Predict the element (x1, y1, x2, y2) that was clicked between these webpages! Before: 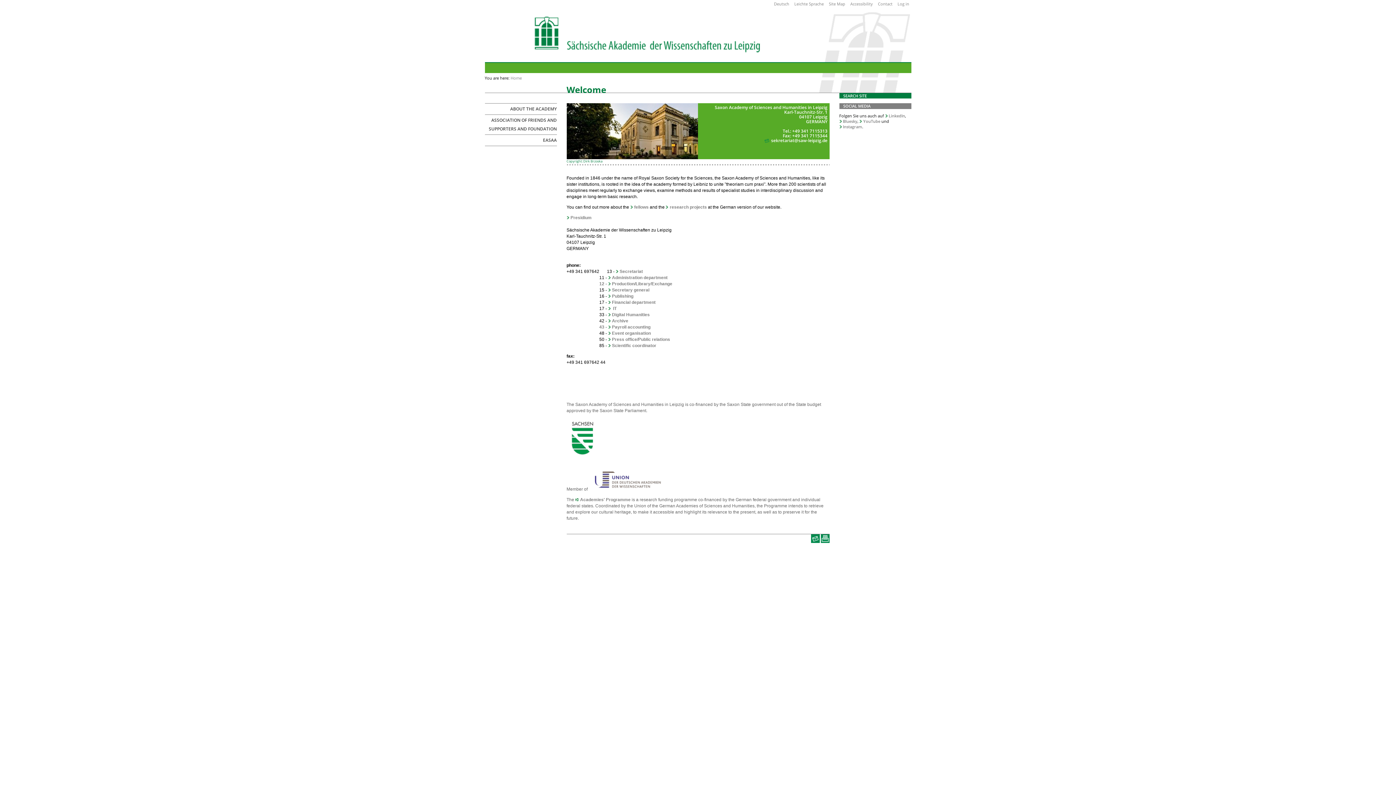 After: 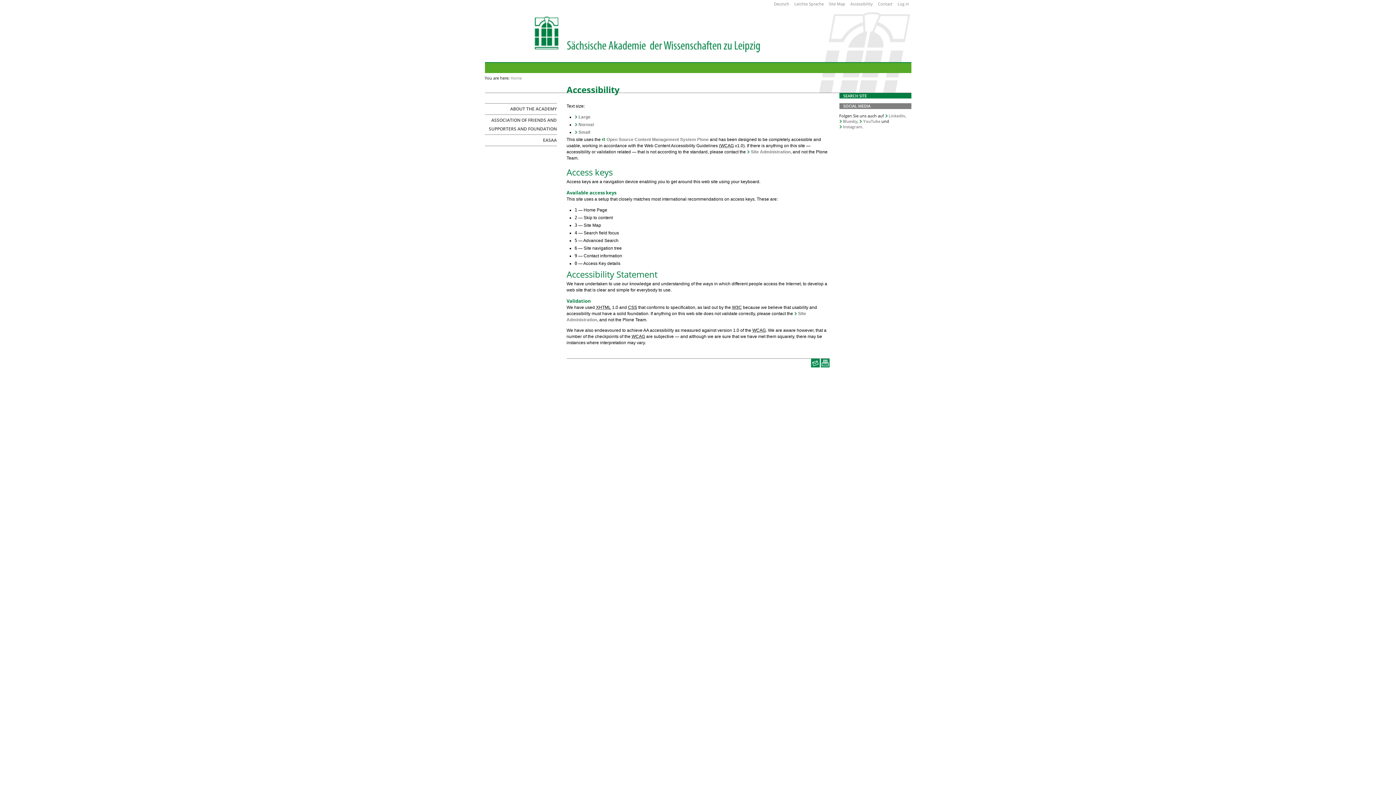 Action: label: Accessibility bbox: (850, 1, 873, 6)